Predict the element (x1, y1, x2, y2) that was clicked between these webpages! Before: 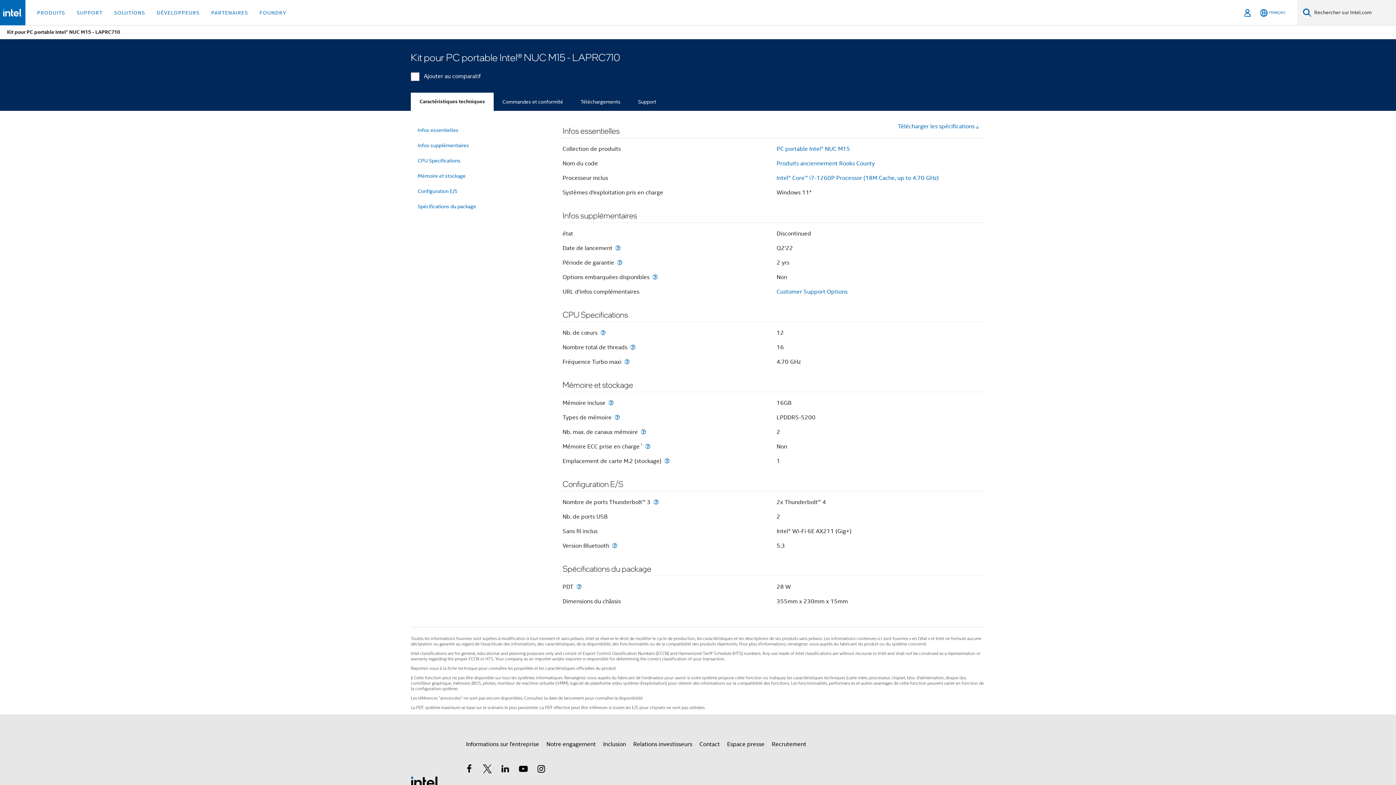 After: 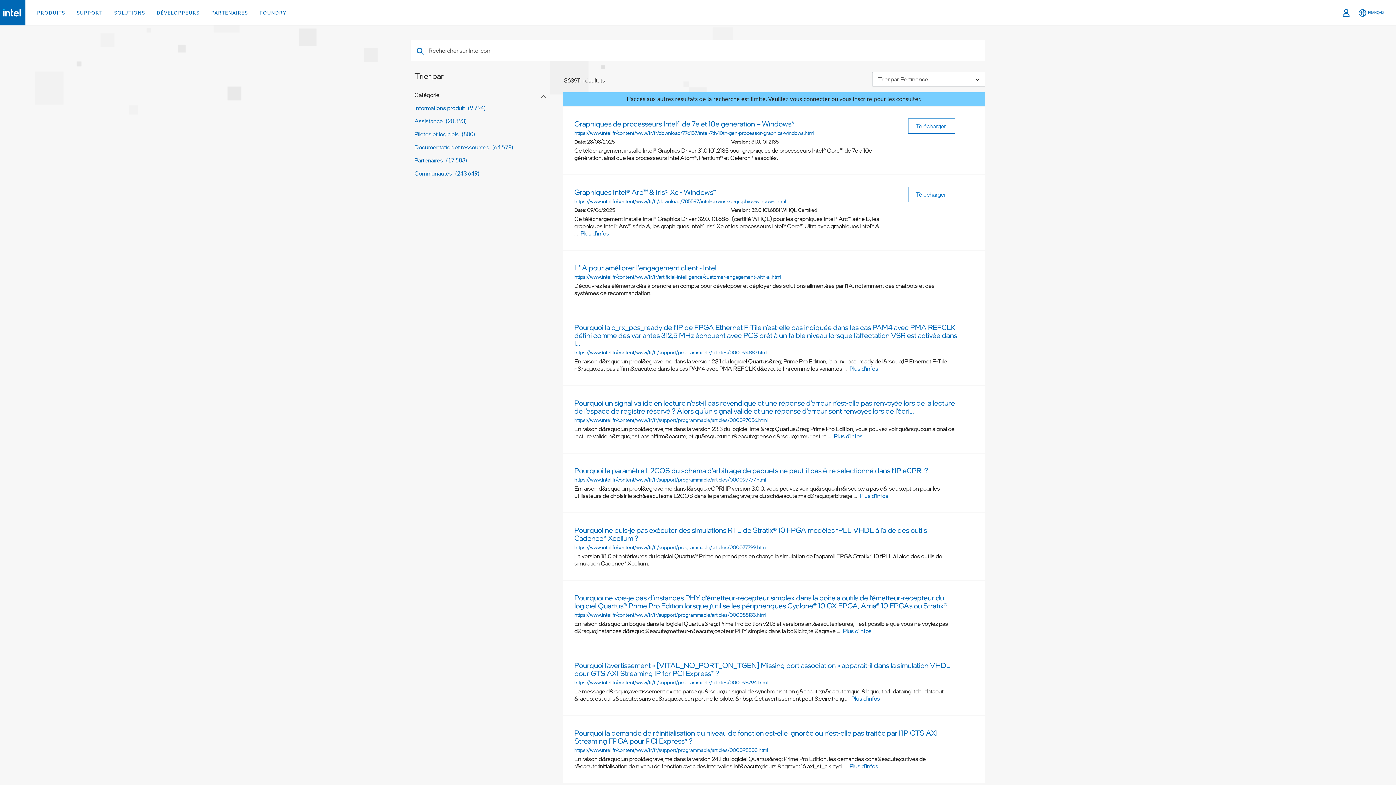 Action: bbox: (1303, 8, 1311, 17) label: Faire des recherches